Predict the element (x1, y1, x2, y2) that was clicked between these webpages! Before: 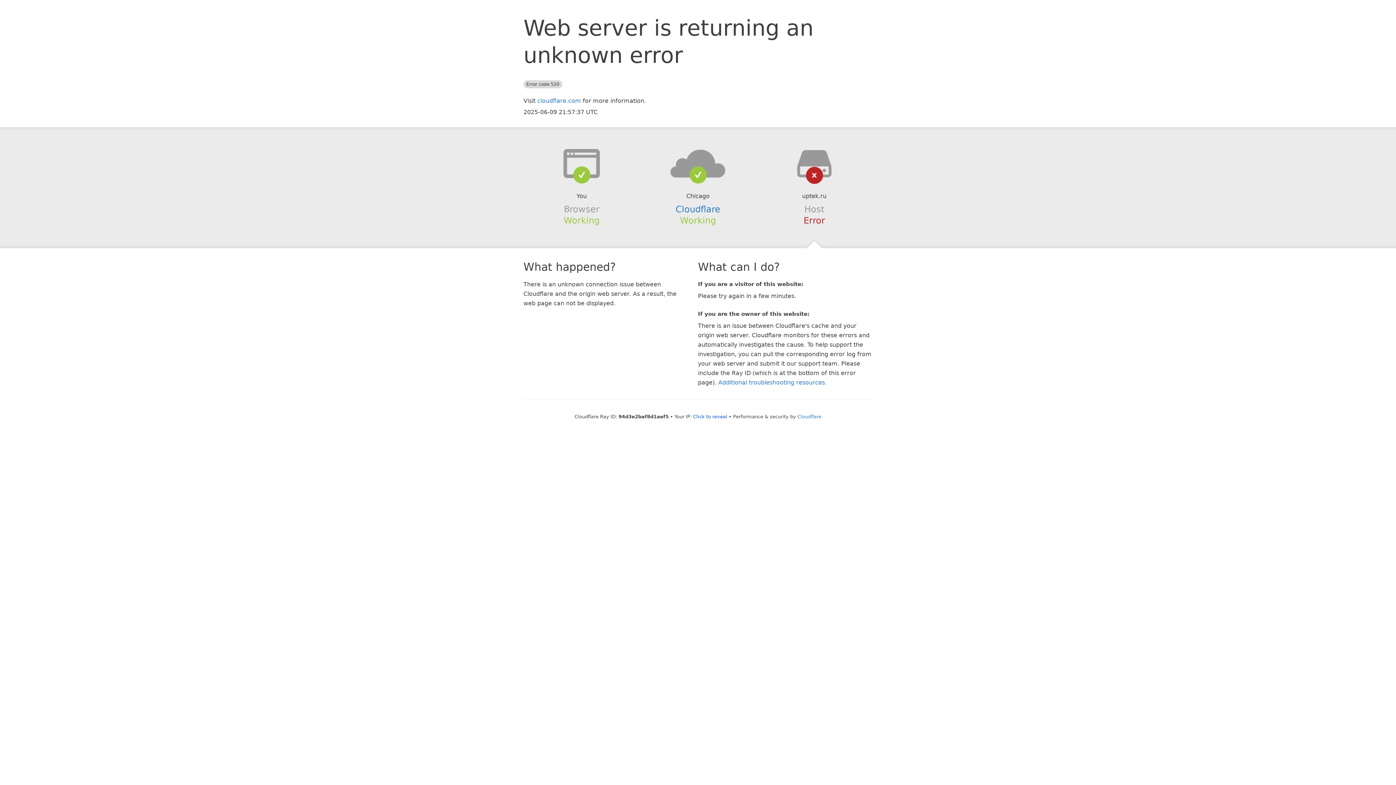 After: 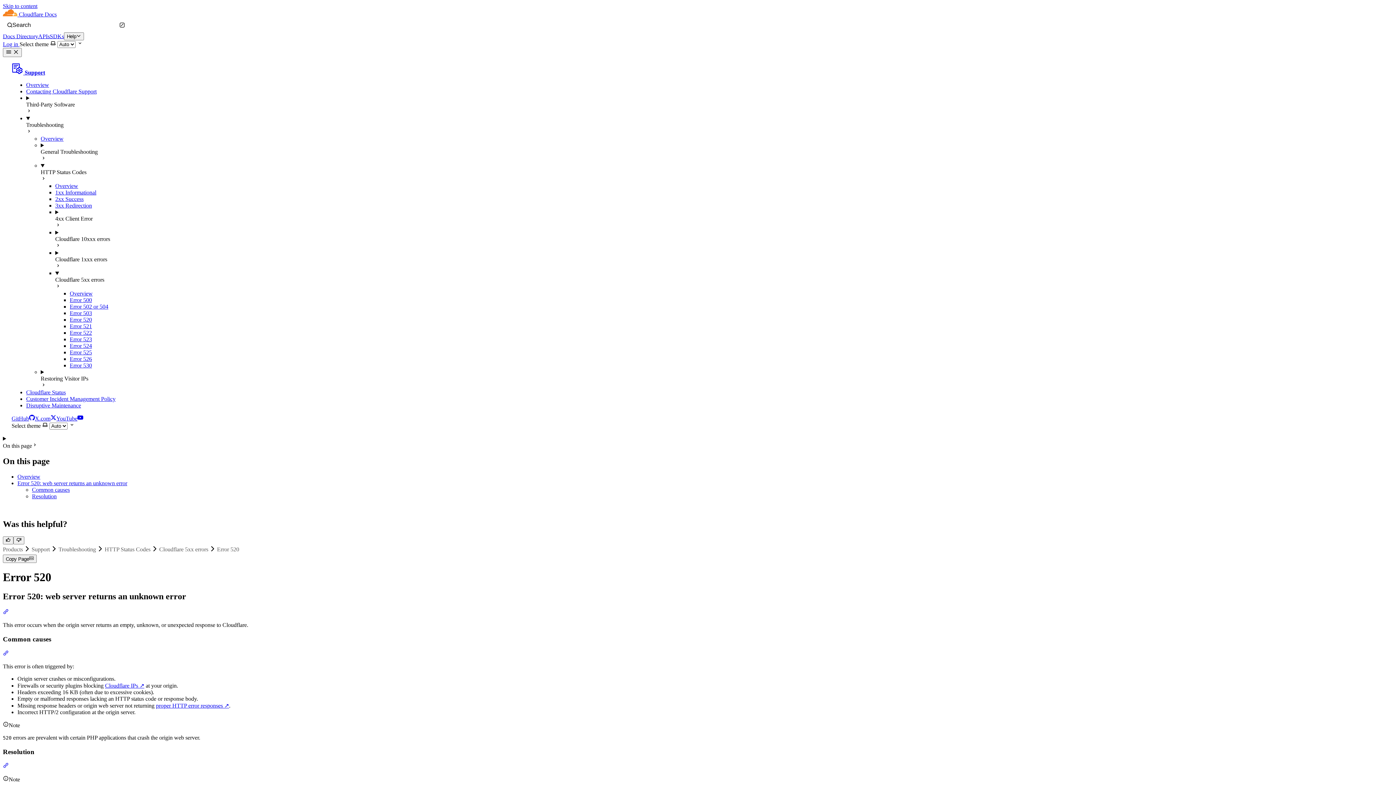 Action: bbox: (718, 379, 825, 386) label: Additional troubleshooting resources